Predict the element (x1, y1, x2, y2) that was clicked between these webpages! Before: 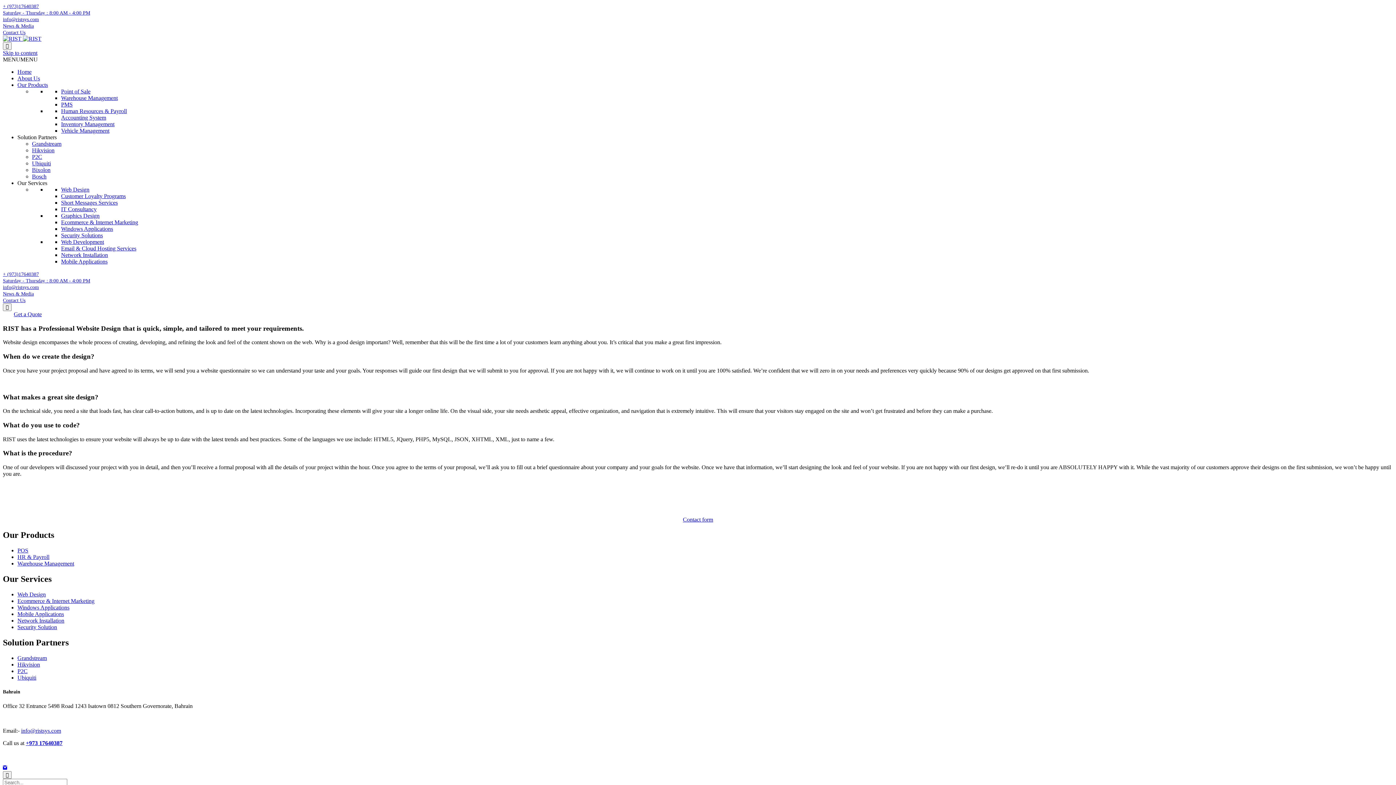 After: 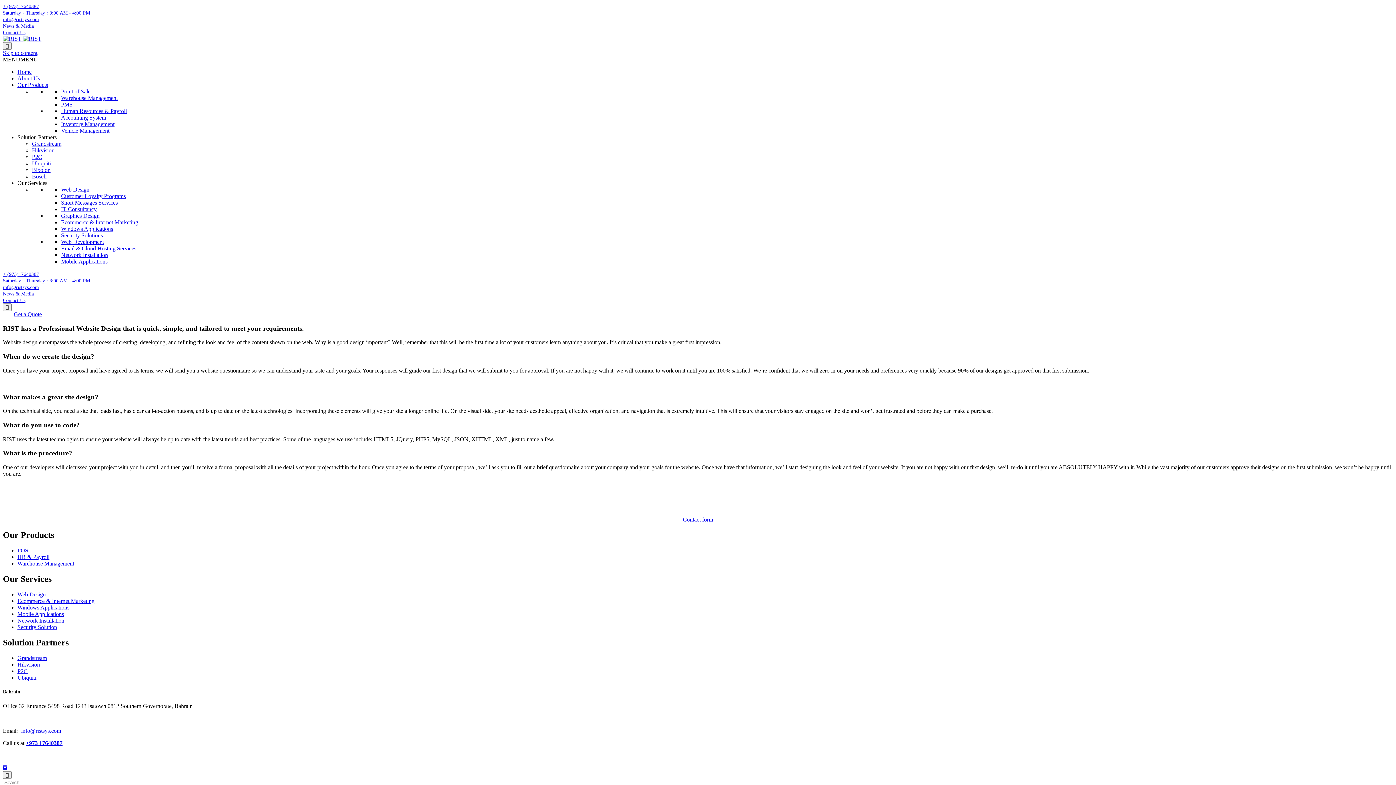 Action: label: info@ristsys.com bbox: (2, 284, 38, 290)